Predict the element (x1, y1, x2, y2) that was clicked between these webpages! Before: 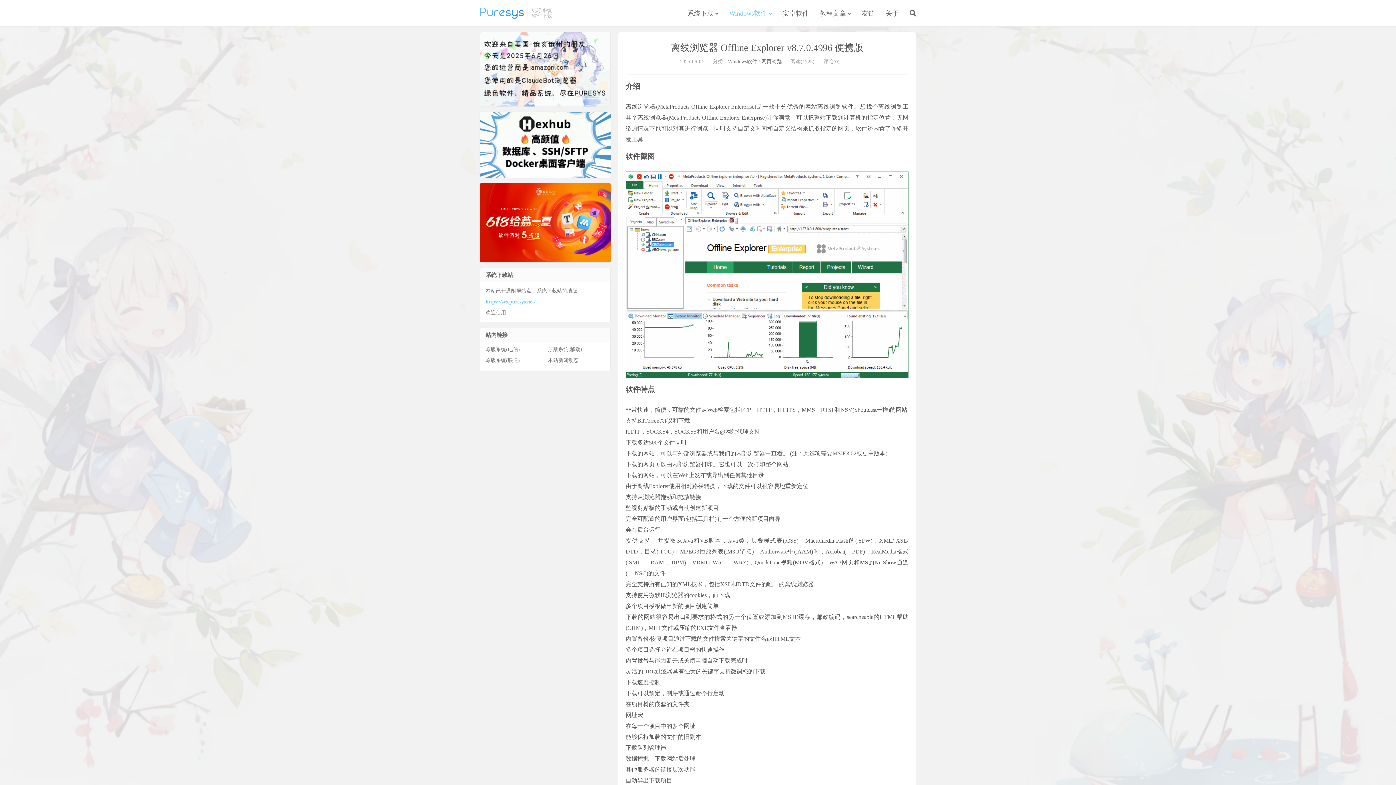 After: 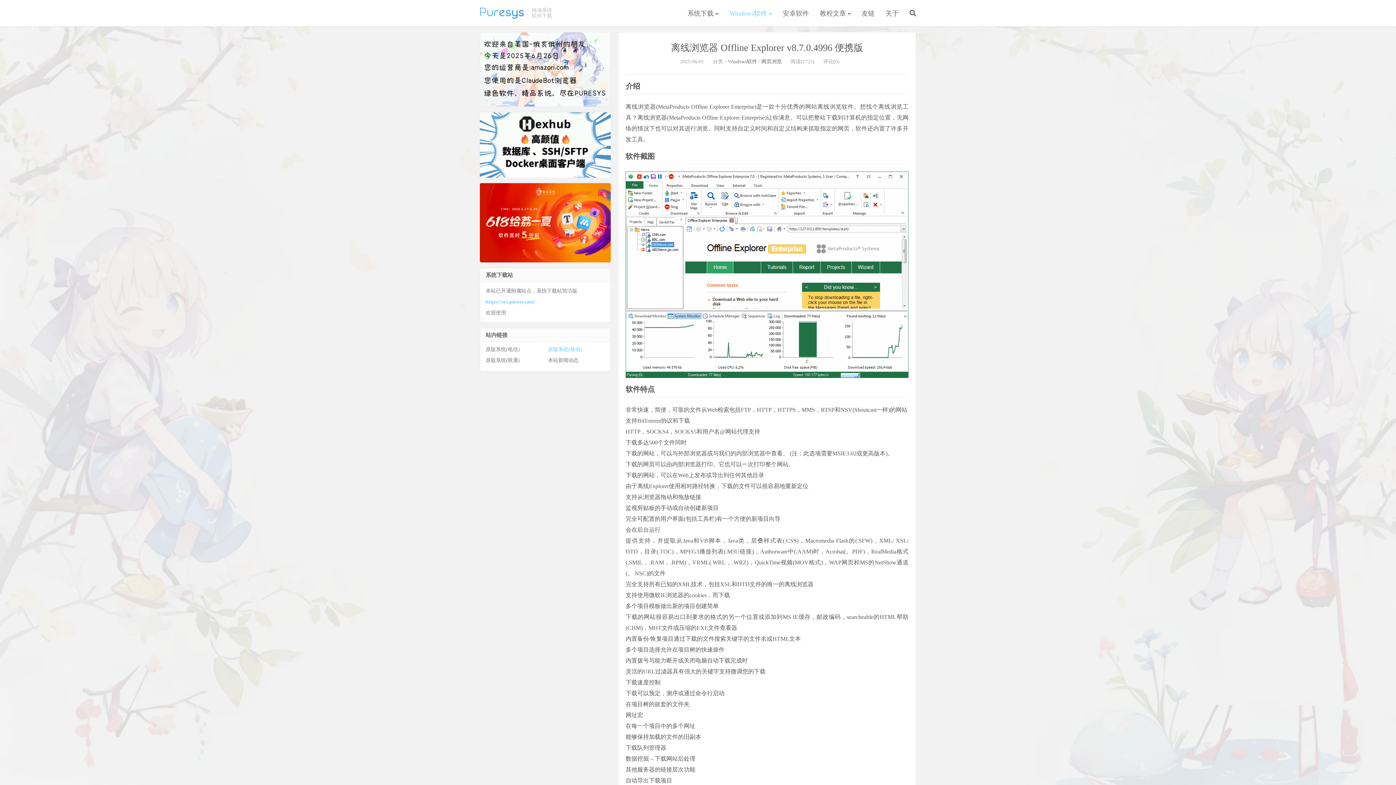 Action: bbox: (548, 346, 582, 352) label: 原版系统(移动)